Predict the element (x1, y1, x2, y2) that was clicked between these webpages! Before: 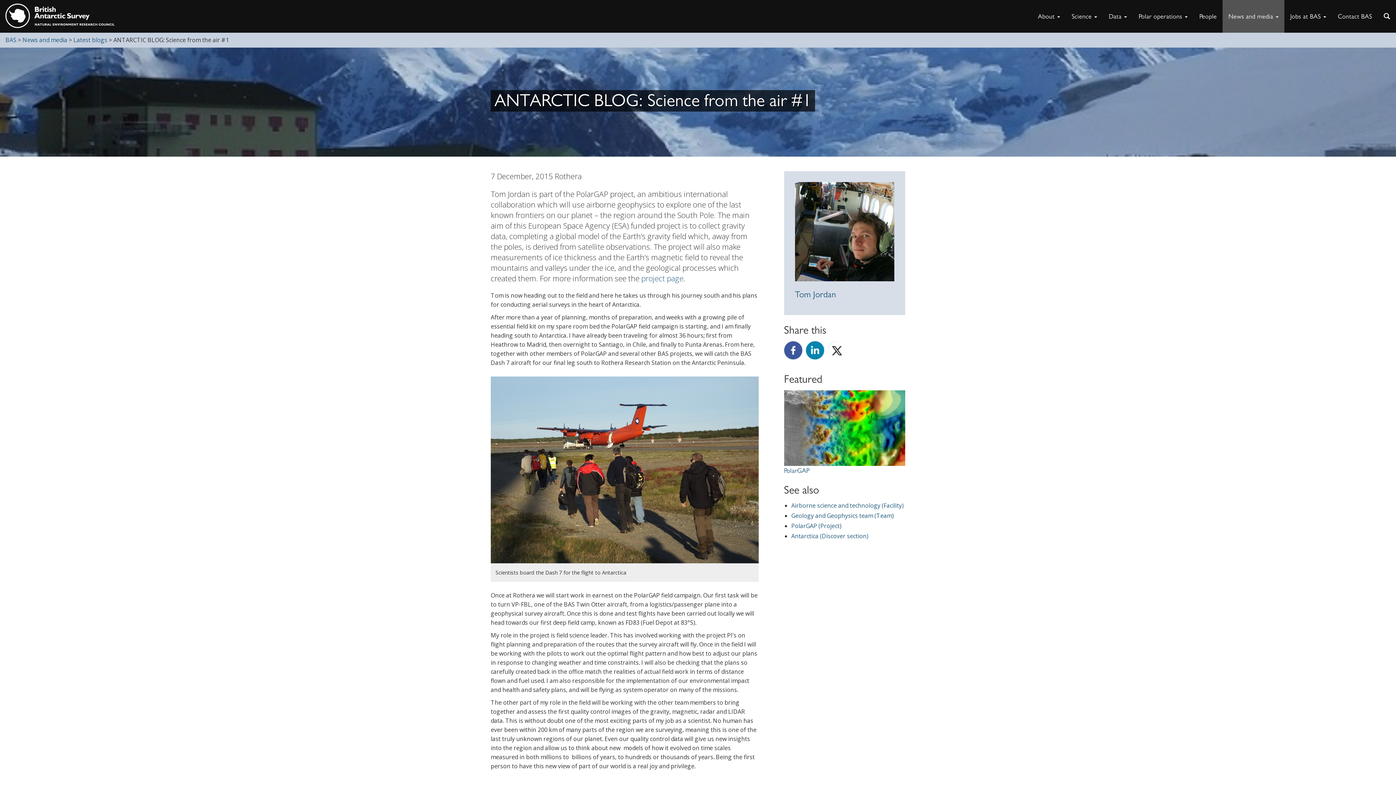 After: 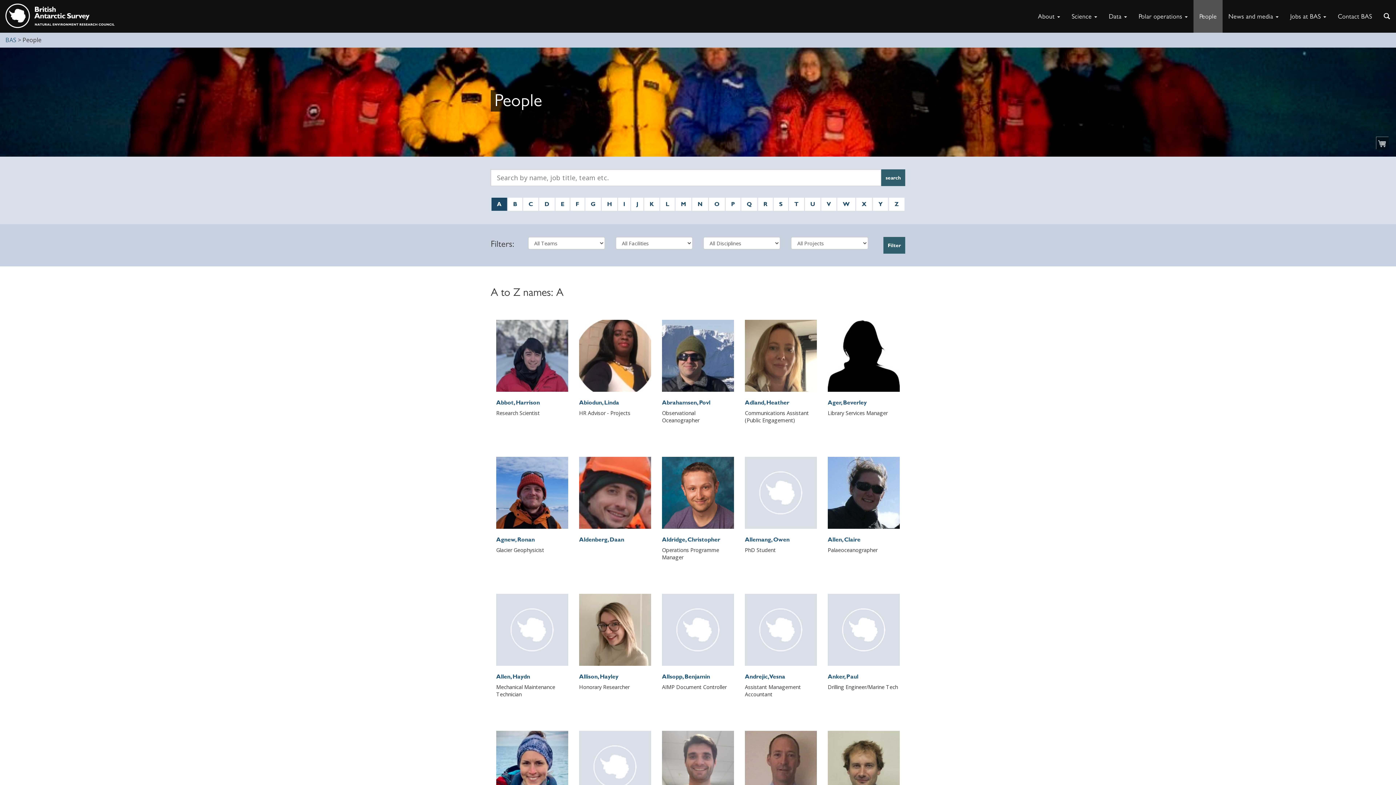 Action: label: People bbox: (1193, 0, 1222, 32)